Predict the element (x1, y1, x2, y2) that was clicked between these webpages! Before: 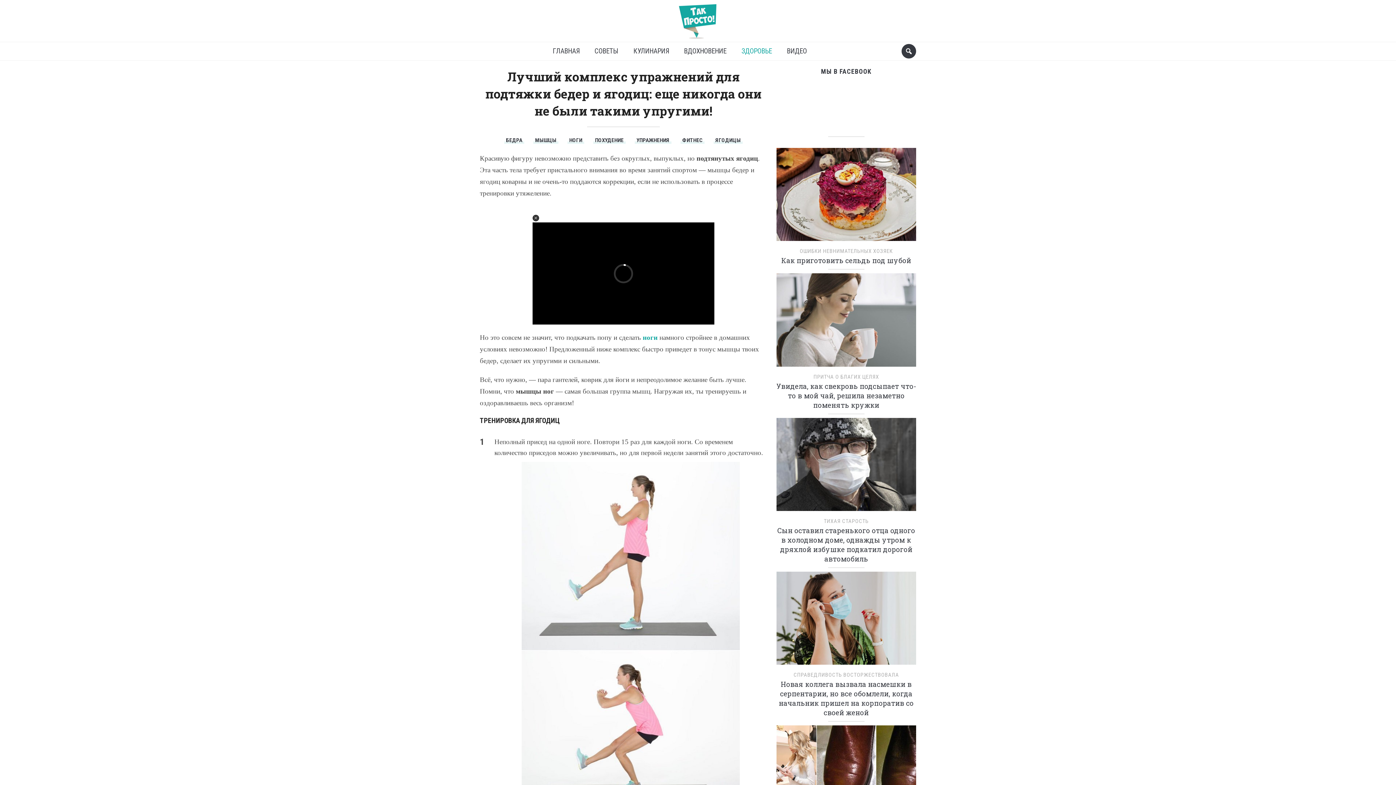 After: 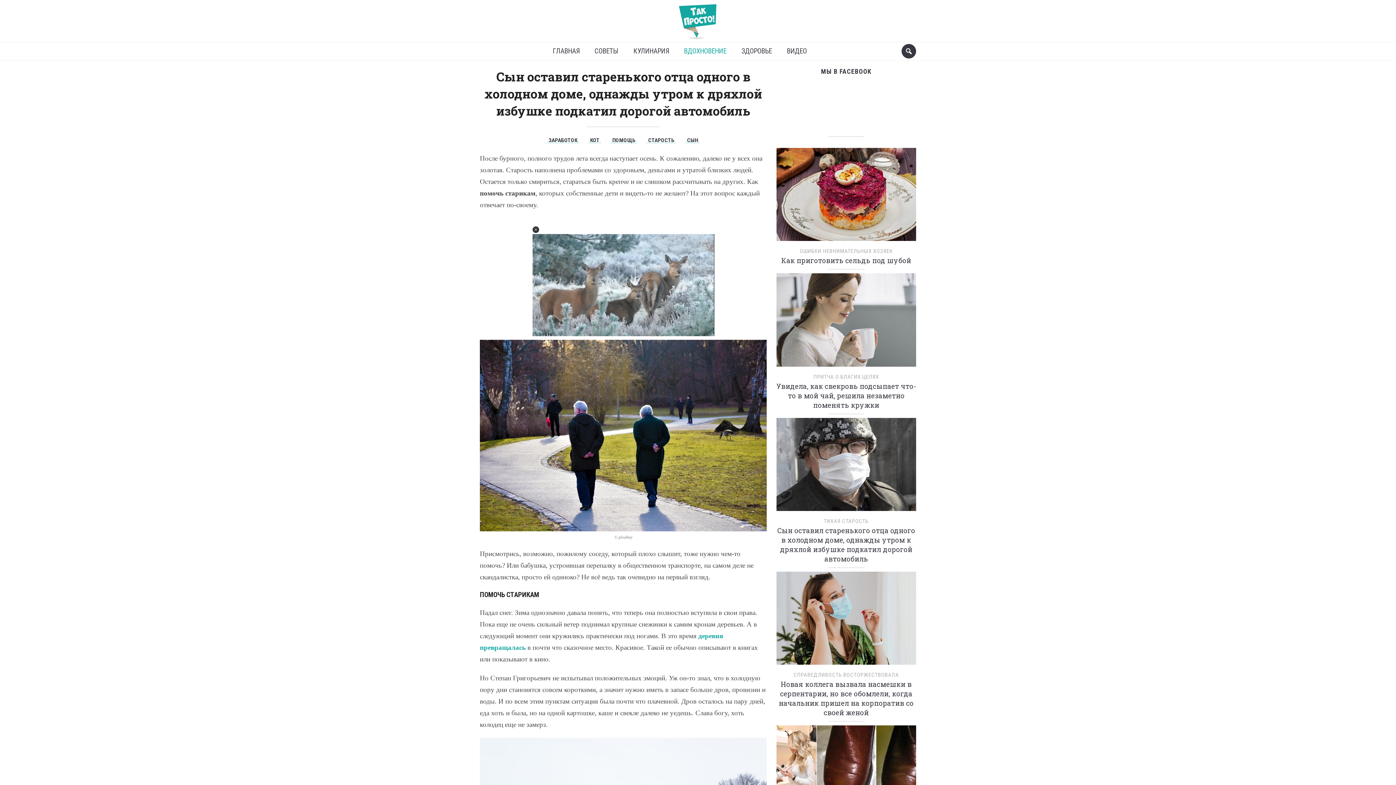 Action: label: Сын оставил старенького отца одного в холодном доме, однажды утром к дряхлой избушке подкатил дорогой автомобиль bbox: (777, 526, 915, 563)